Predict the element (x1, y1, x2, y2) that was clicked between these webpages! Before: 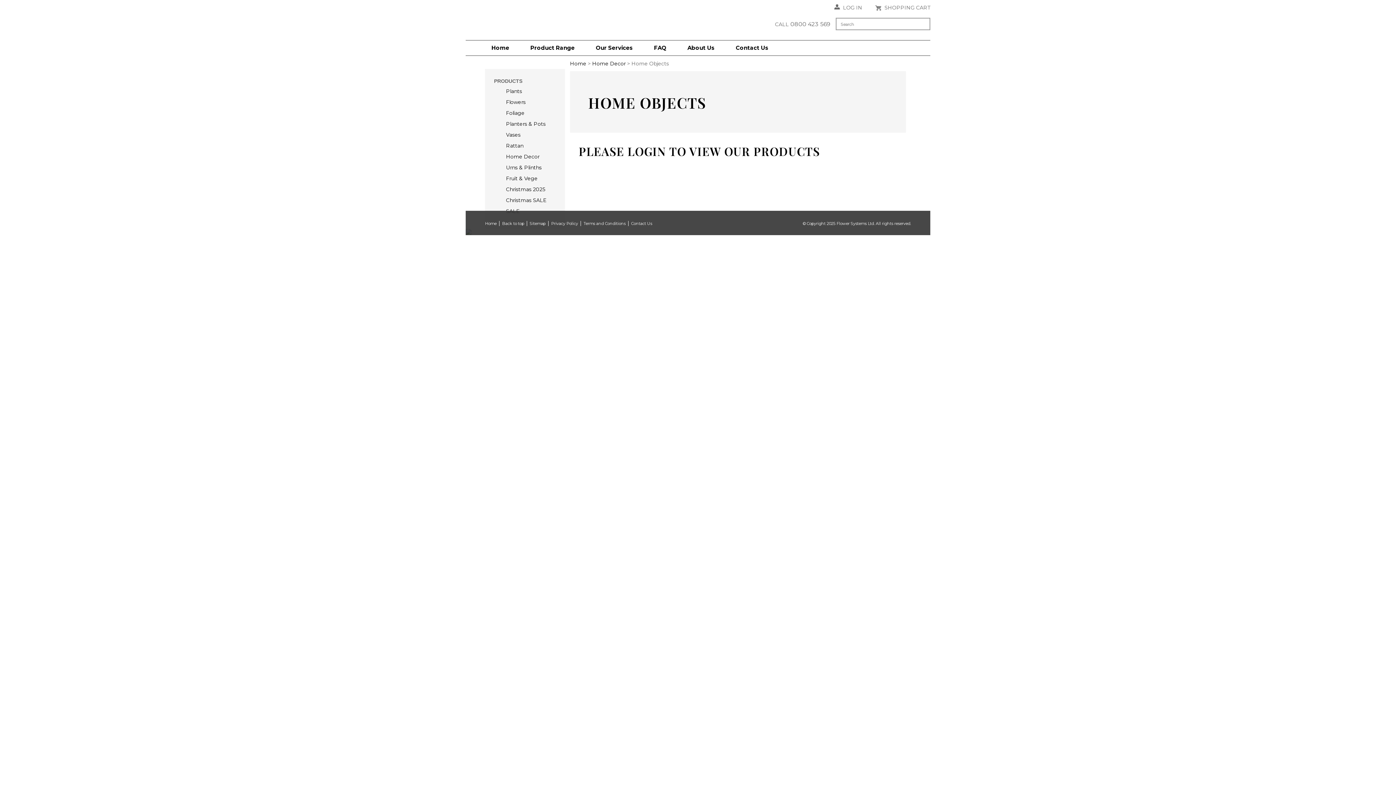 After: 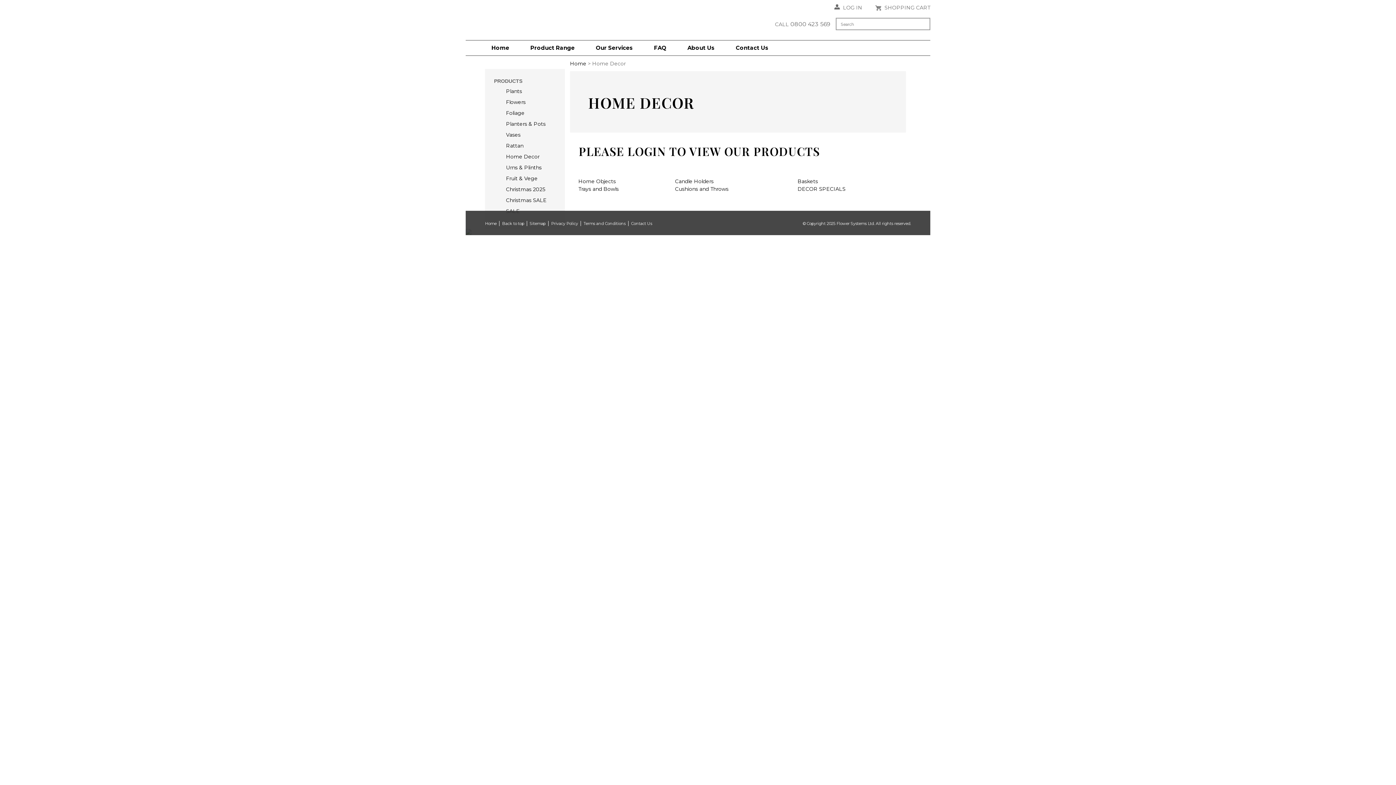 Action: label: Home Decor bbox: (499, 153, 539, 160)